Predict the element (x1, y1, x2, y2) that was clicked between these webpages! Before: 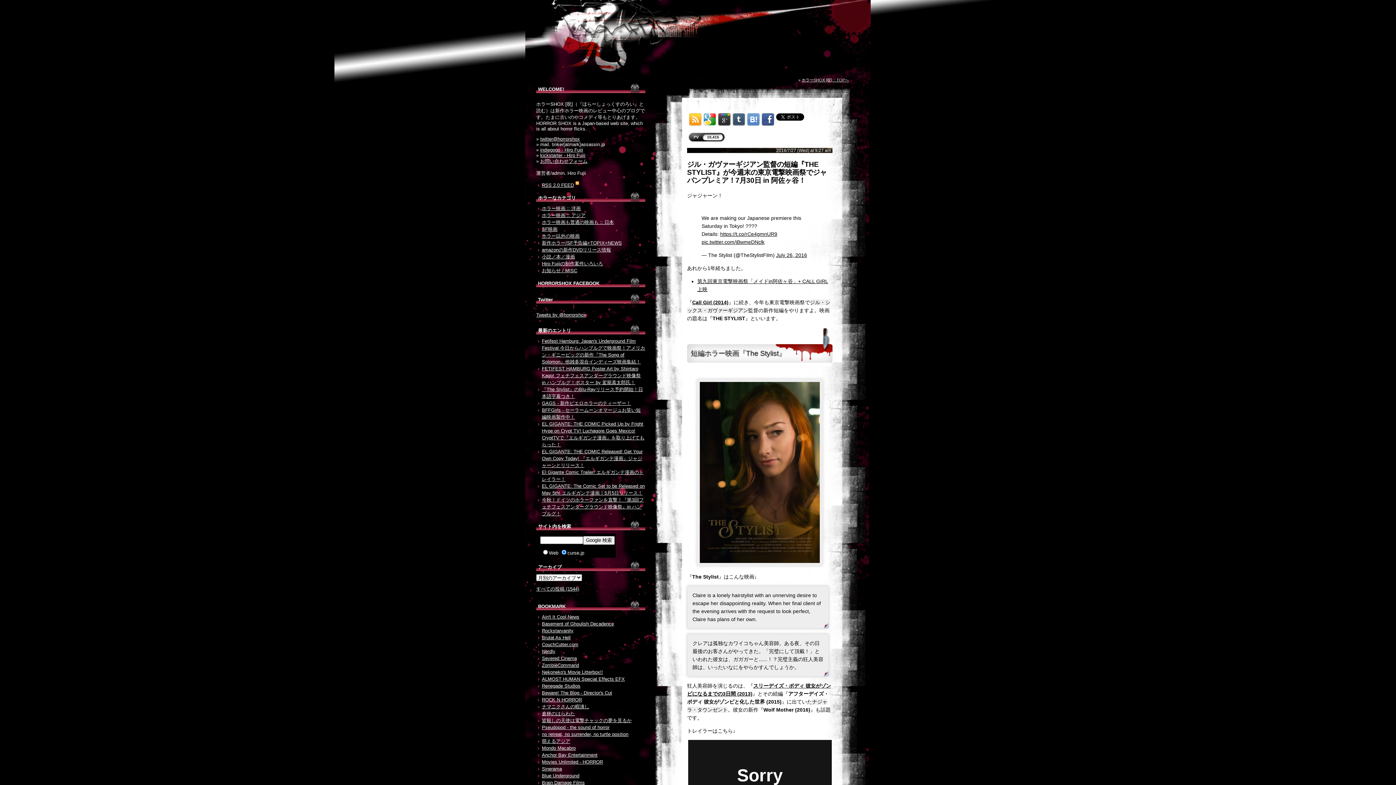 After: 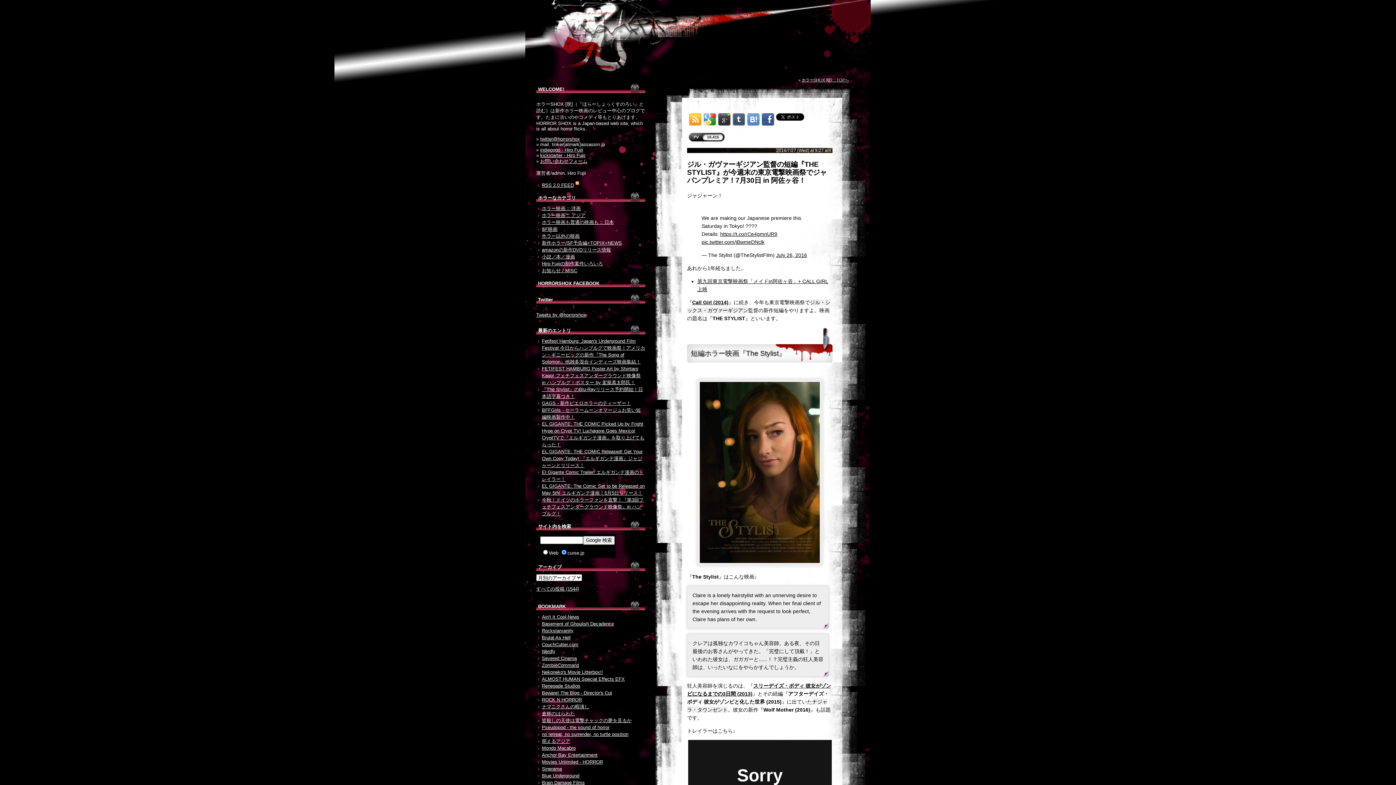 Action: bbox: (703, 121, 716, 127)